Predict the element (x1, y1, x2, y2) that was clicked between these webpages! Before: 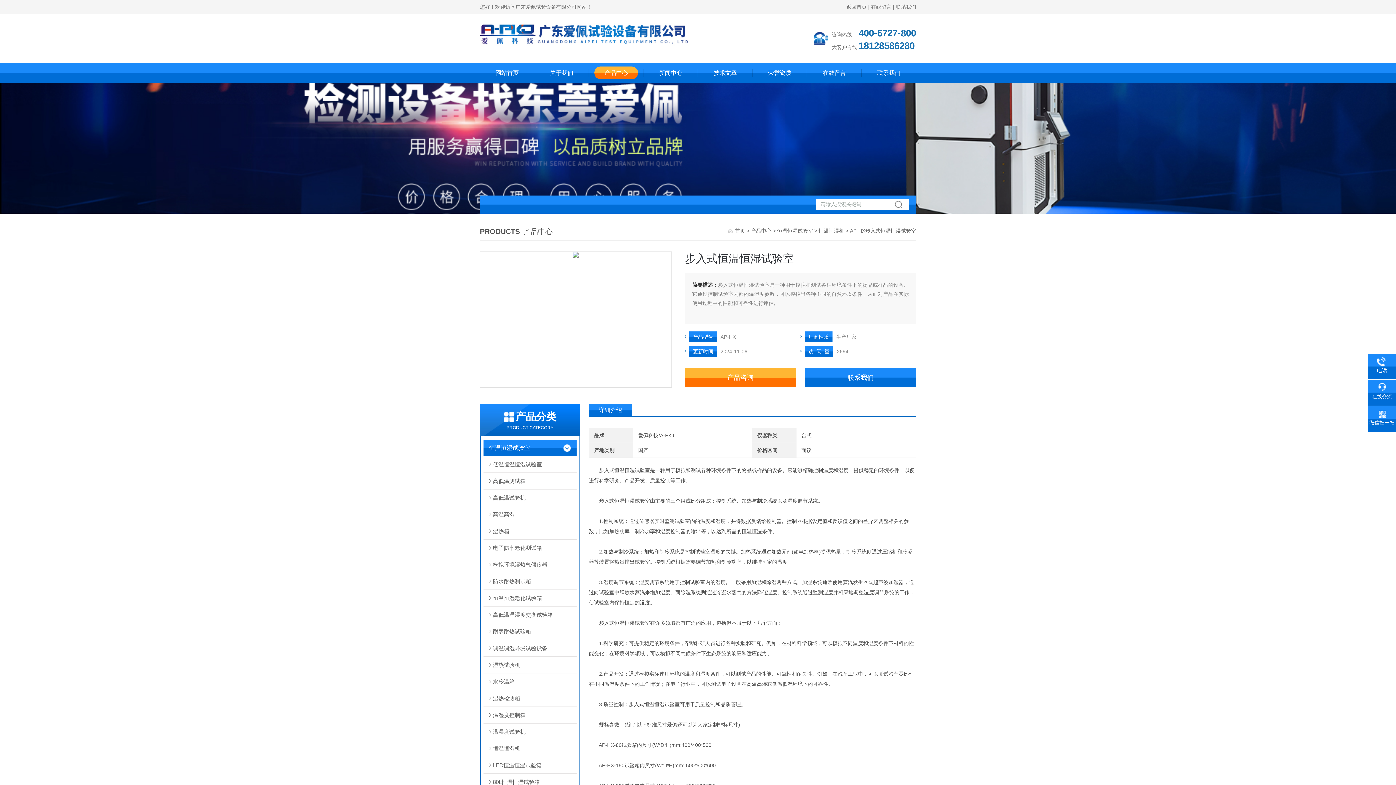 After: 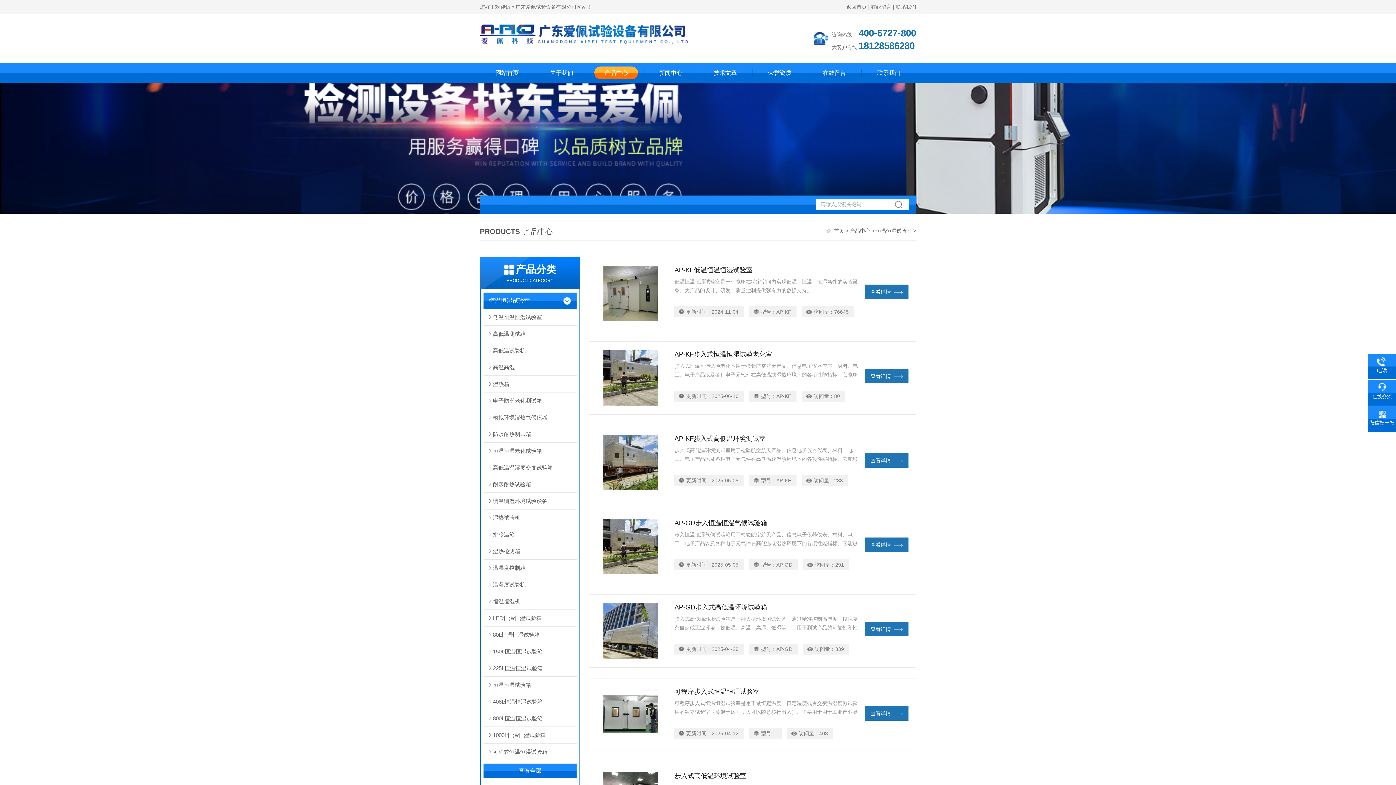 Action: label: 恒温恒湿试验室 bbox: (777, 228, 813, 233)